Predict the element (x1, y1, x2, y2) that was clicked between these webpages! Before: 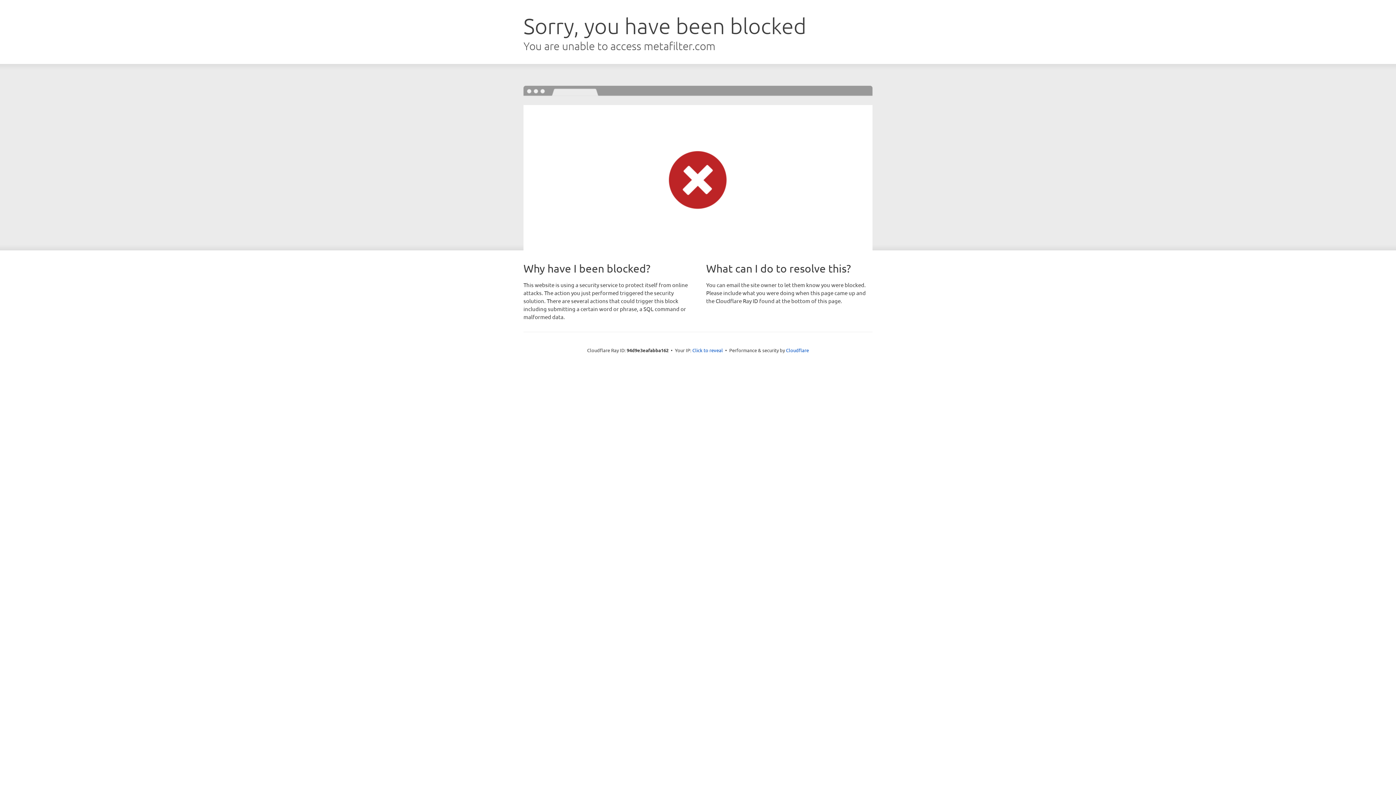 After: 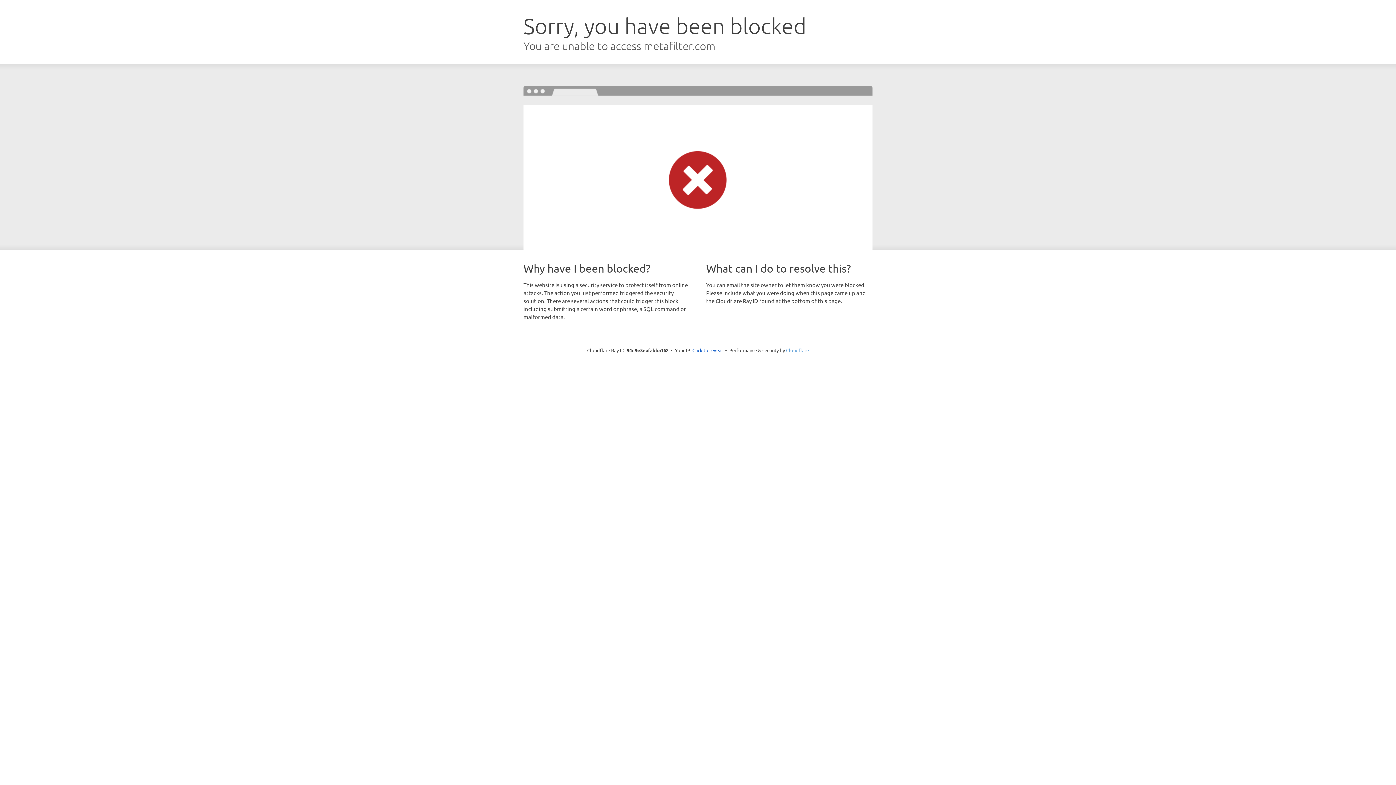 Action: label: Cloudflare bbox: (786, 347, 809, 353)